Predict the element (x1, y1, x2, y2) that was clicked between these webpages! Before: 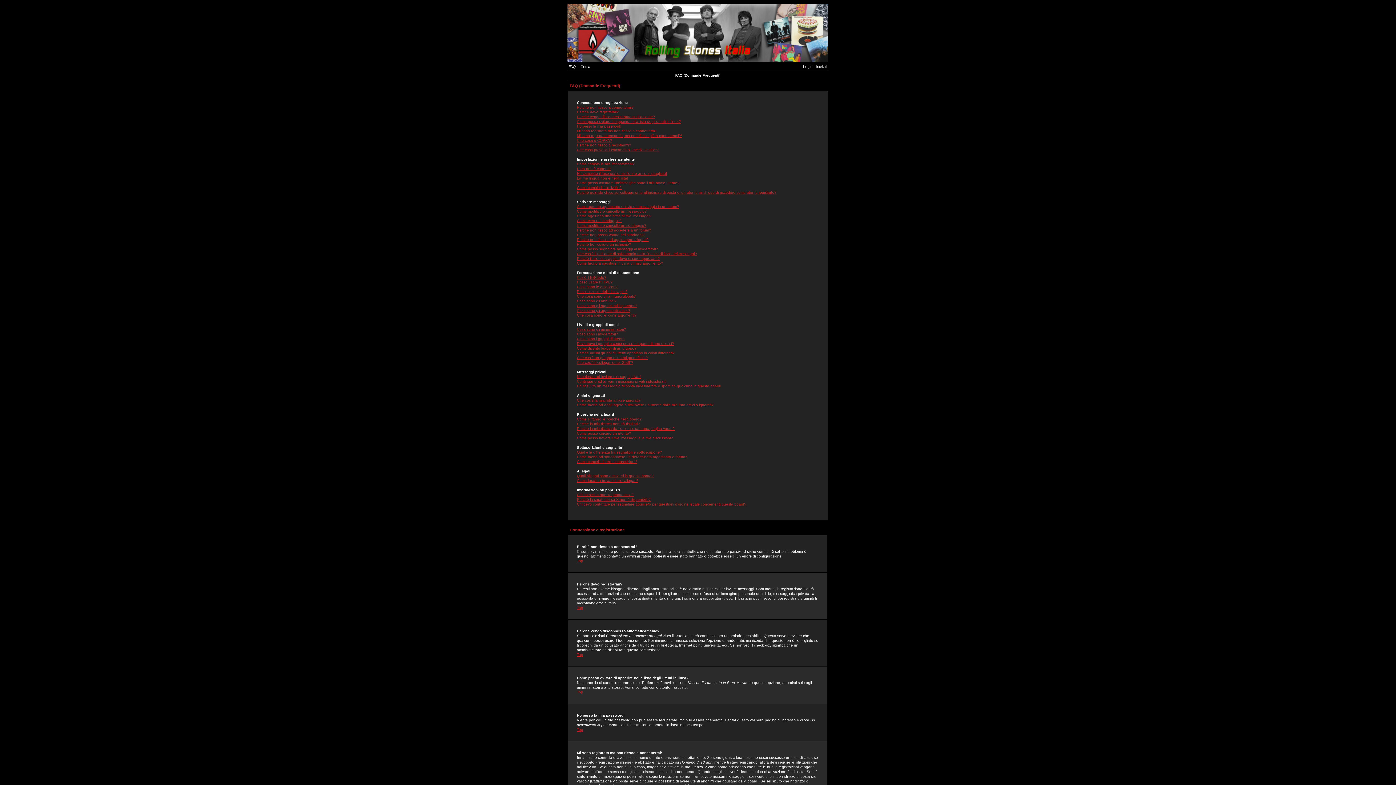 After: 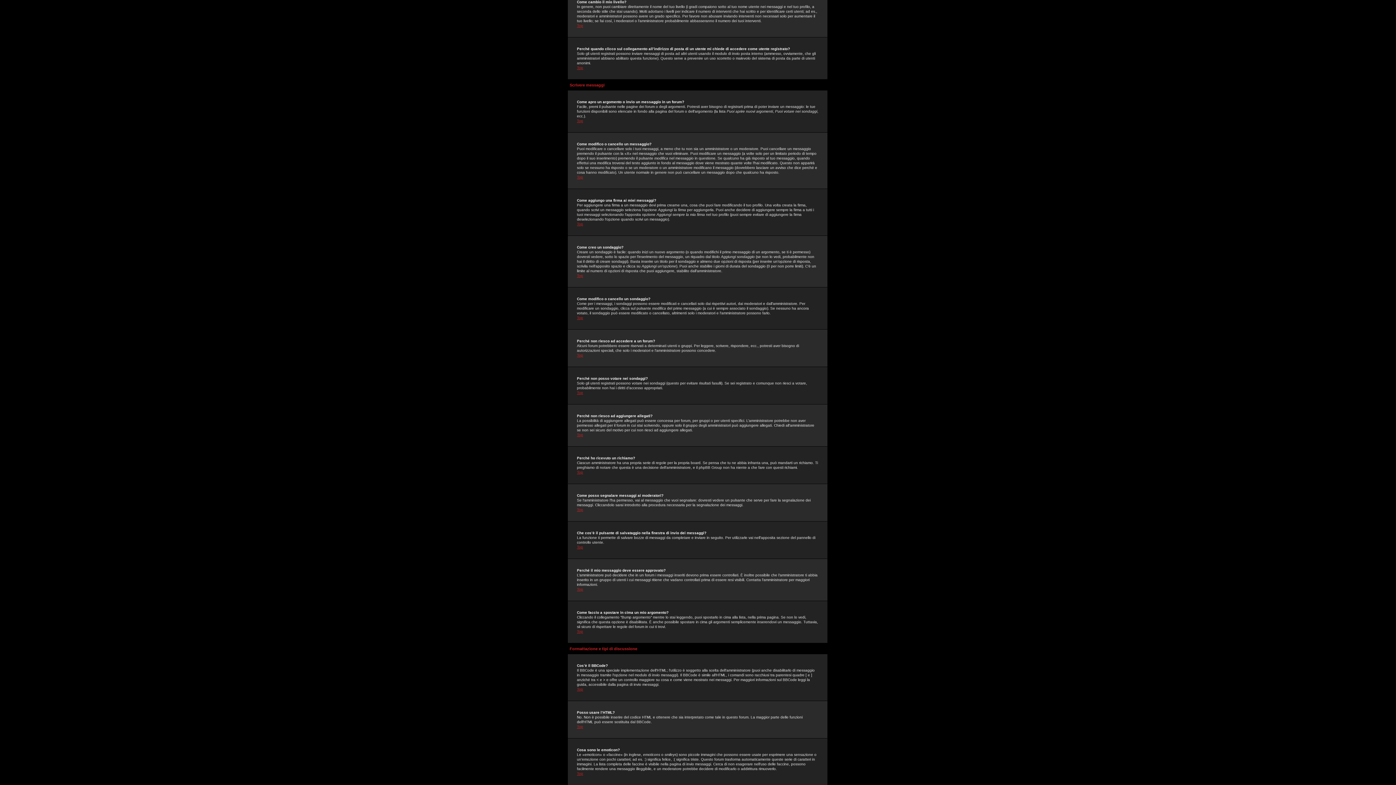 Action: label: Come cambio il mio livello? bbox: (577, 185, 621, 189)